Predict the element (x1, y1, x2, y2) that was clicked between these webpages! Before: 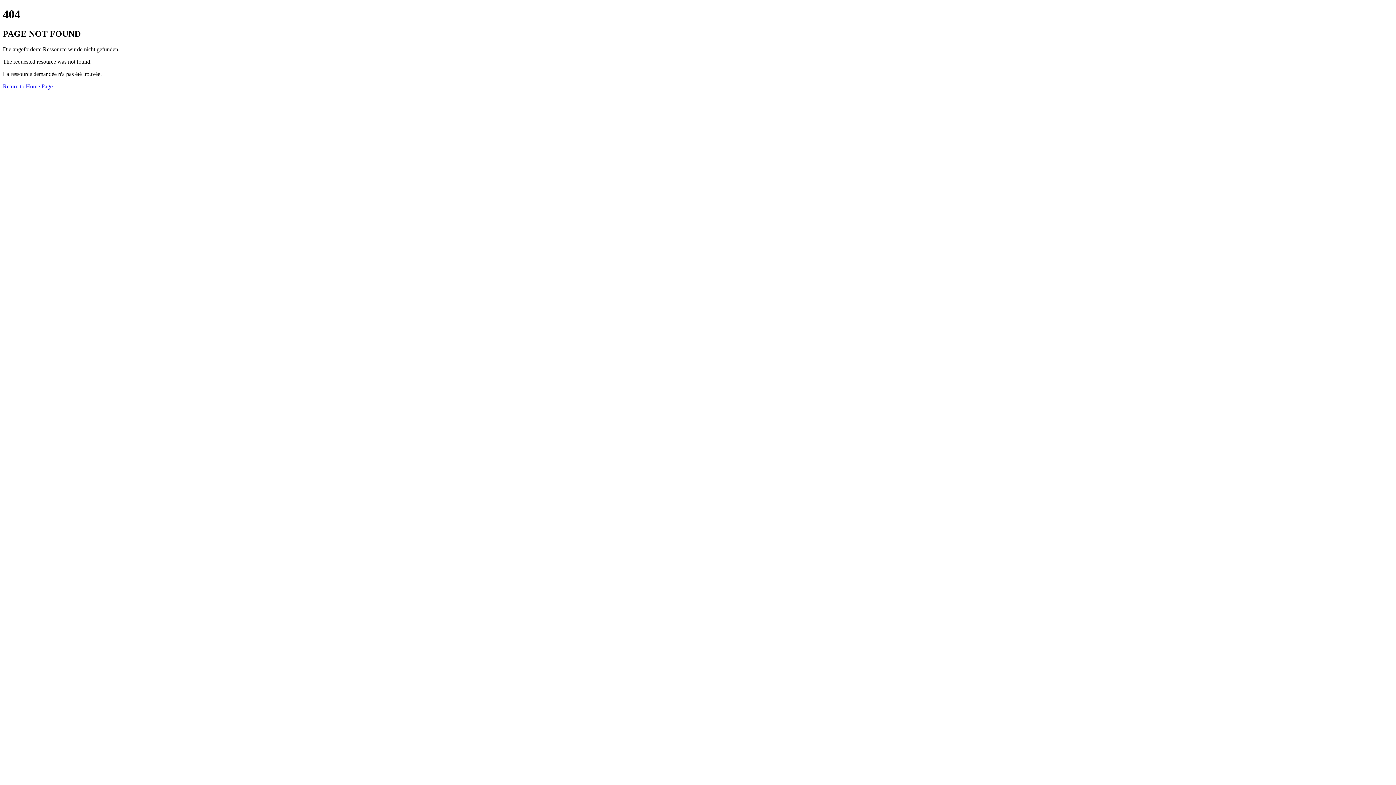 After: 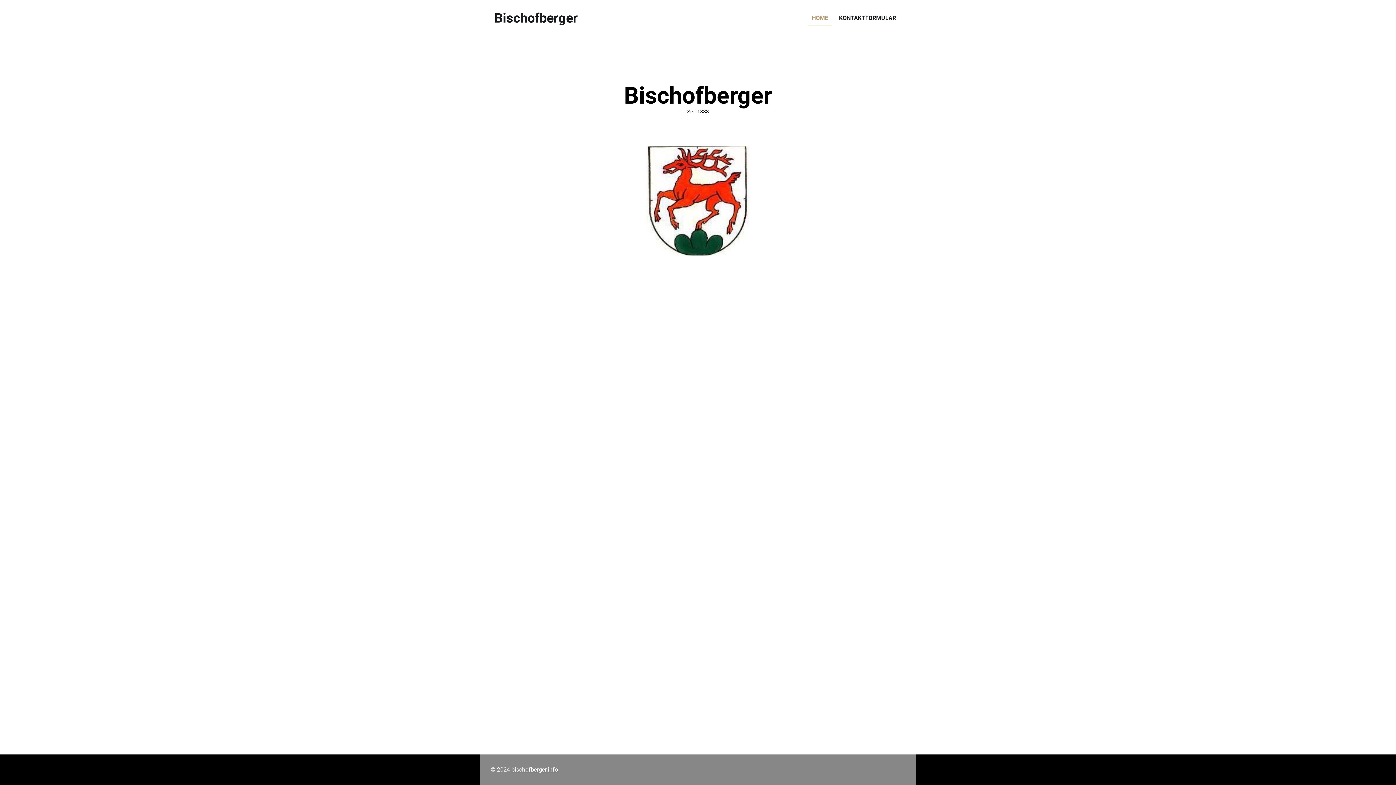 Action: bbox: (2, 83, 52, 89) label: Return to Home Page